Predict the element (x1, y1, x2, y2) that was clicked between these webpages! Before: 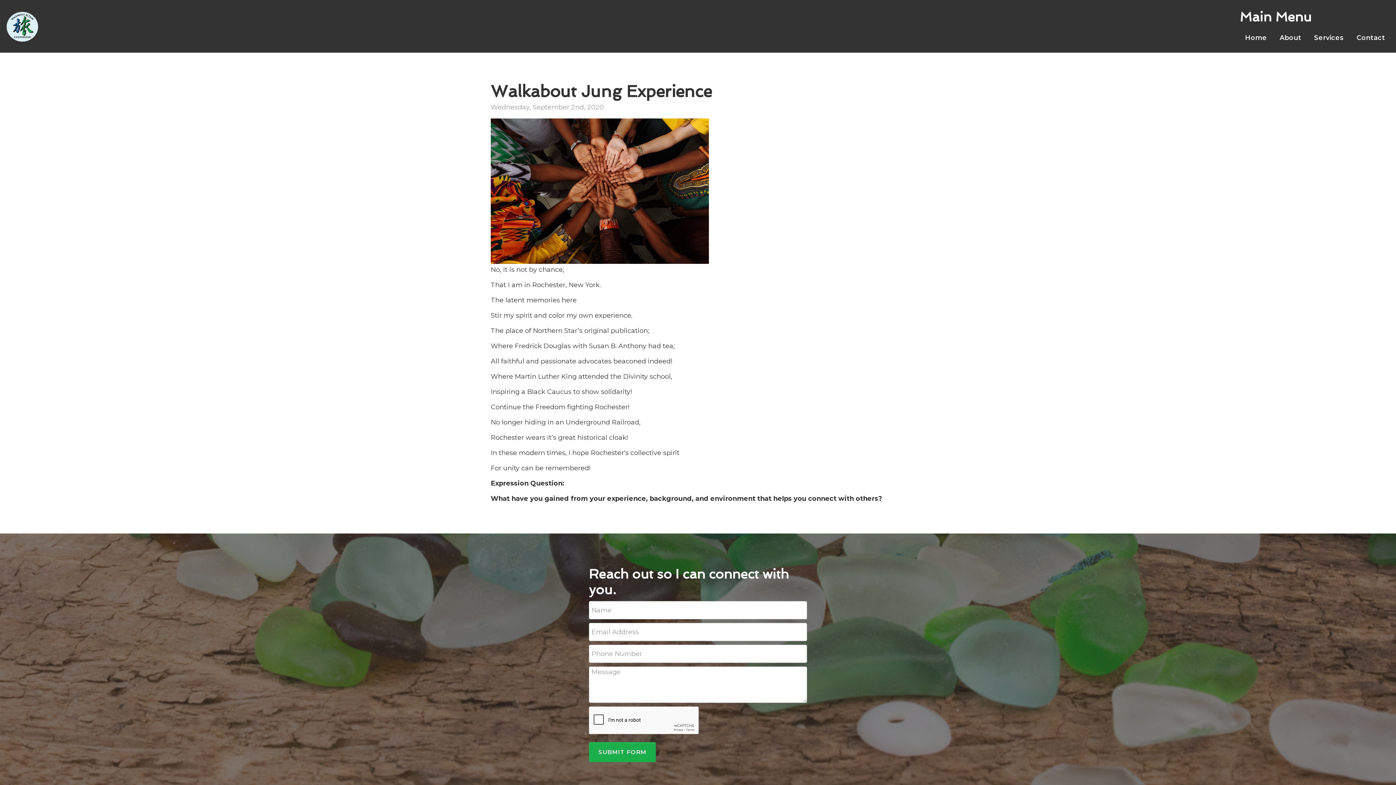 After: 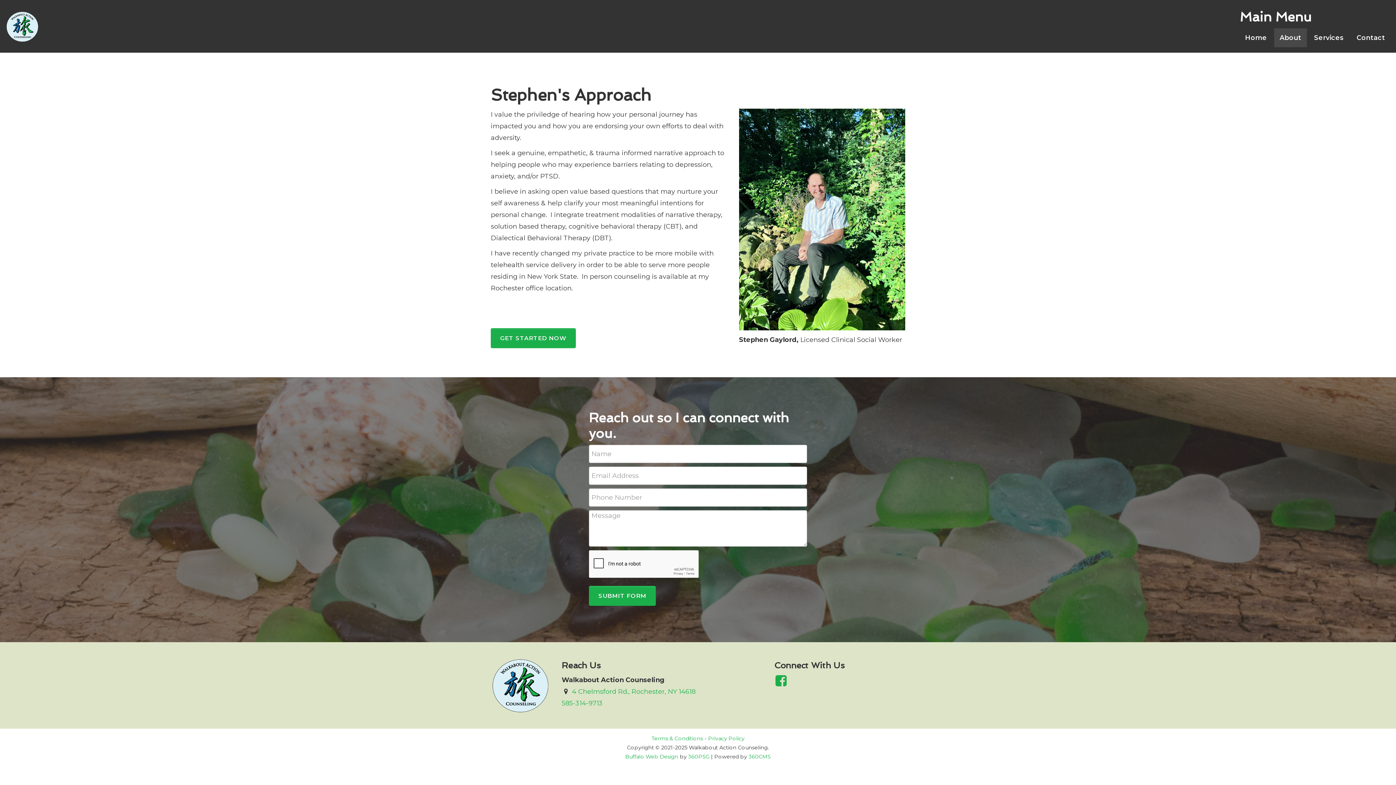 Action: label: About bbox: (1274, 28, 1307, 47)